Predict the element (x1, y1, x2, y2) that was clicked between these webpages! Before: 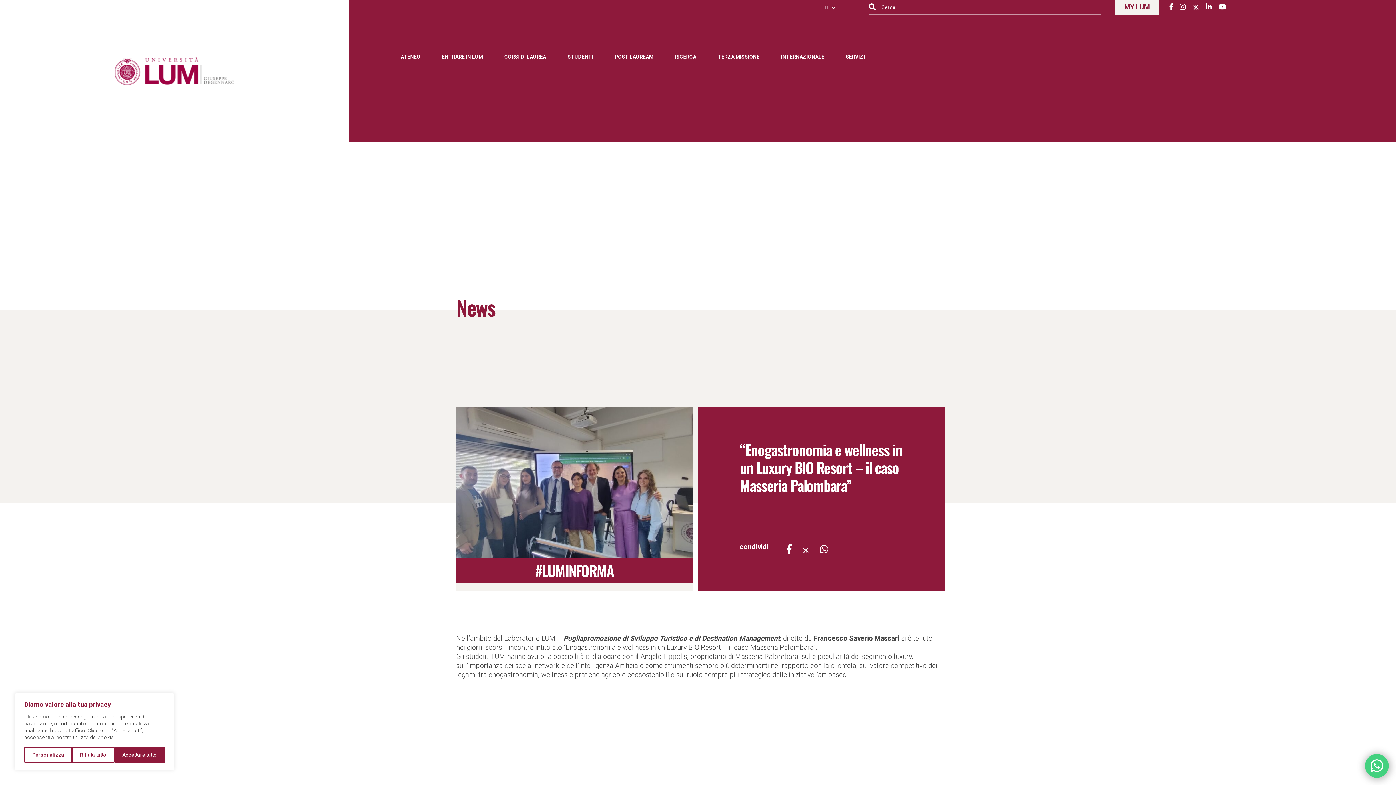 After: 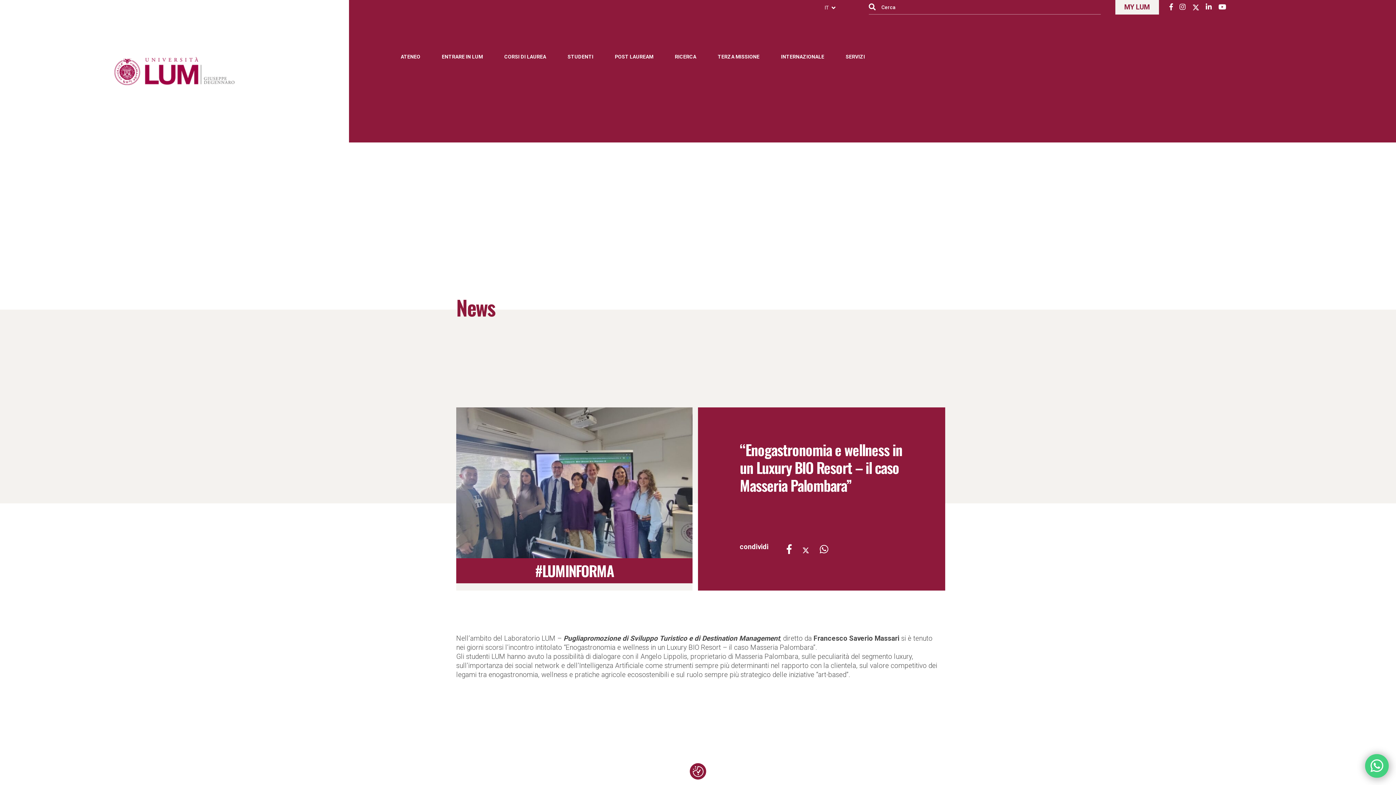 Action: label: Rifiuta tutto bbox: (72, 747, 114, 763)